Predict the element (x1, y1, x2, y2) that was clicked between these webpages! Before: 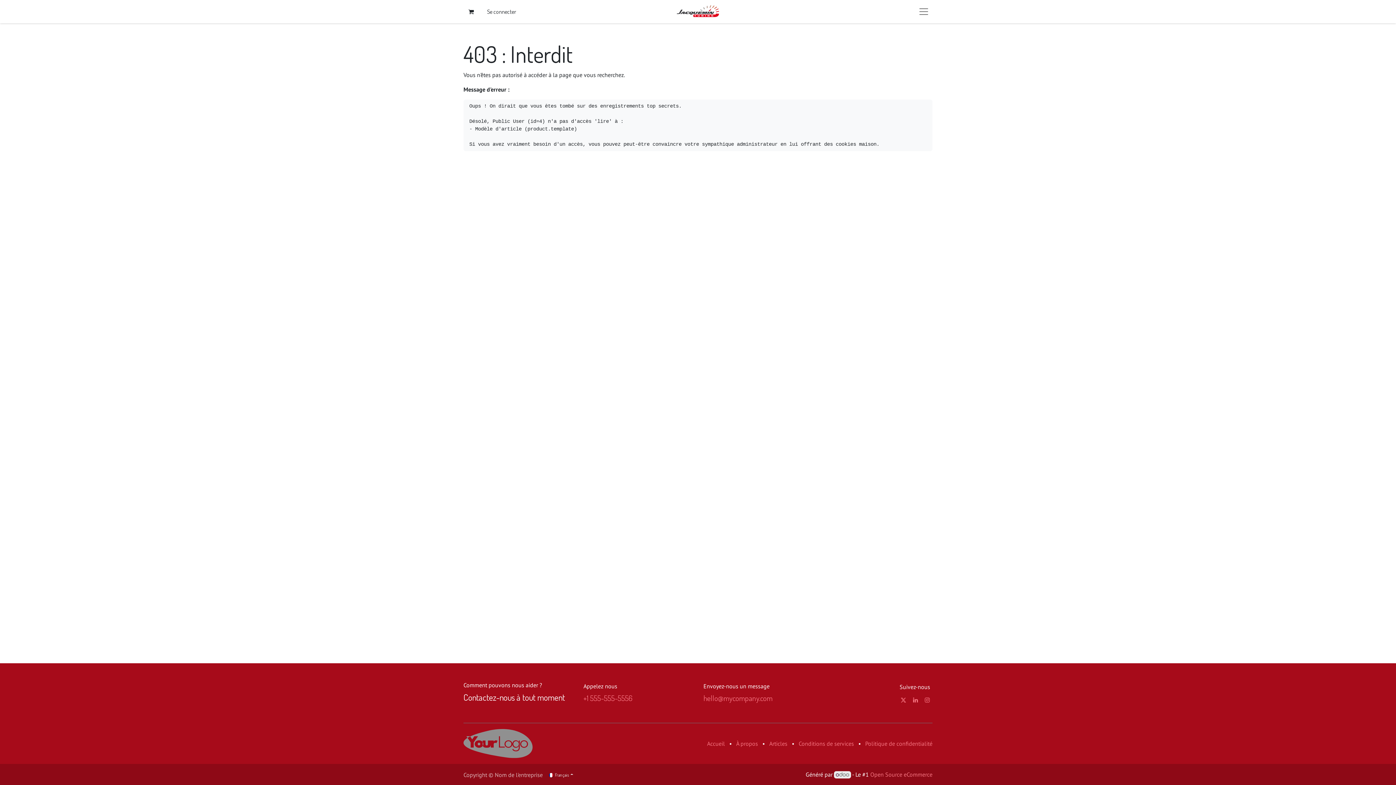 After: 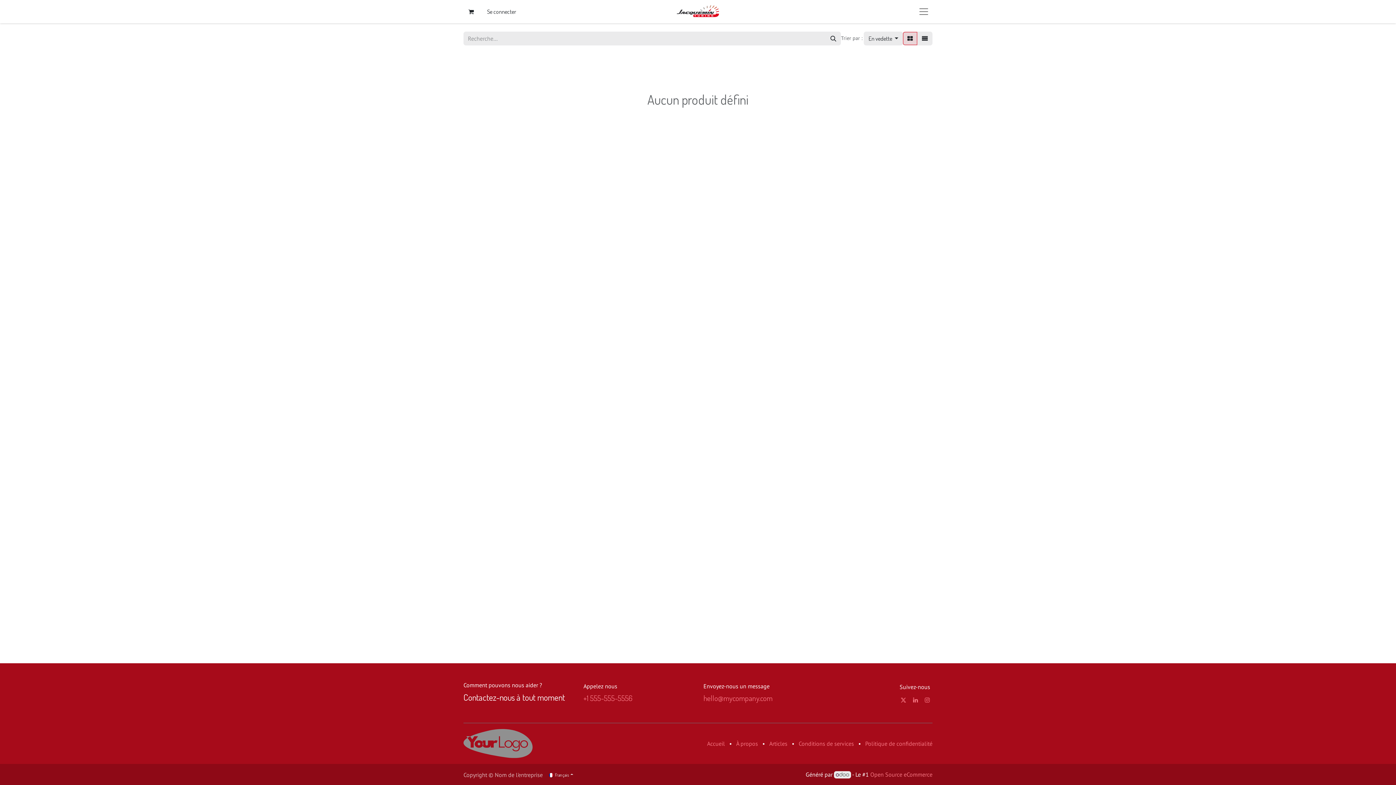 Action: label: Accueil bbox: (707, 740, 725, 747)